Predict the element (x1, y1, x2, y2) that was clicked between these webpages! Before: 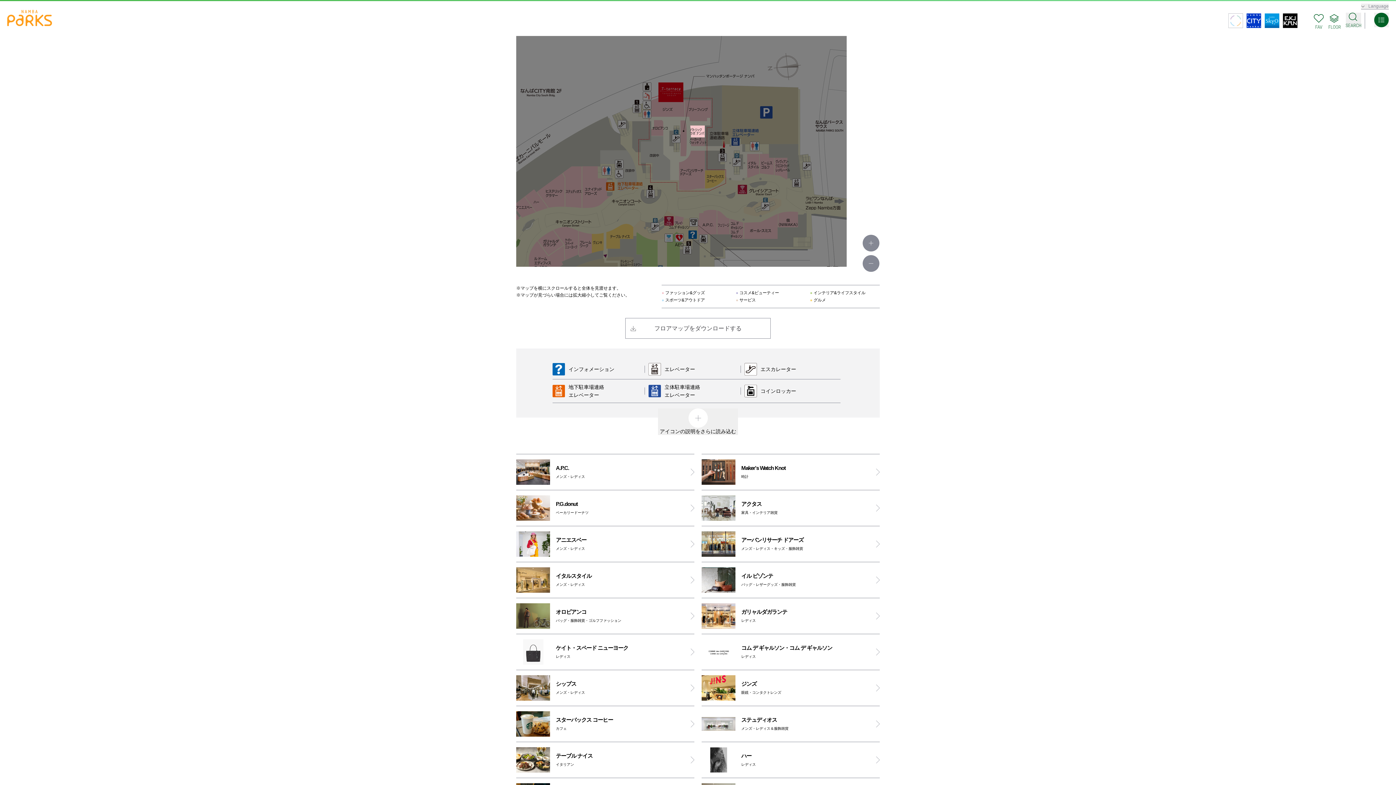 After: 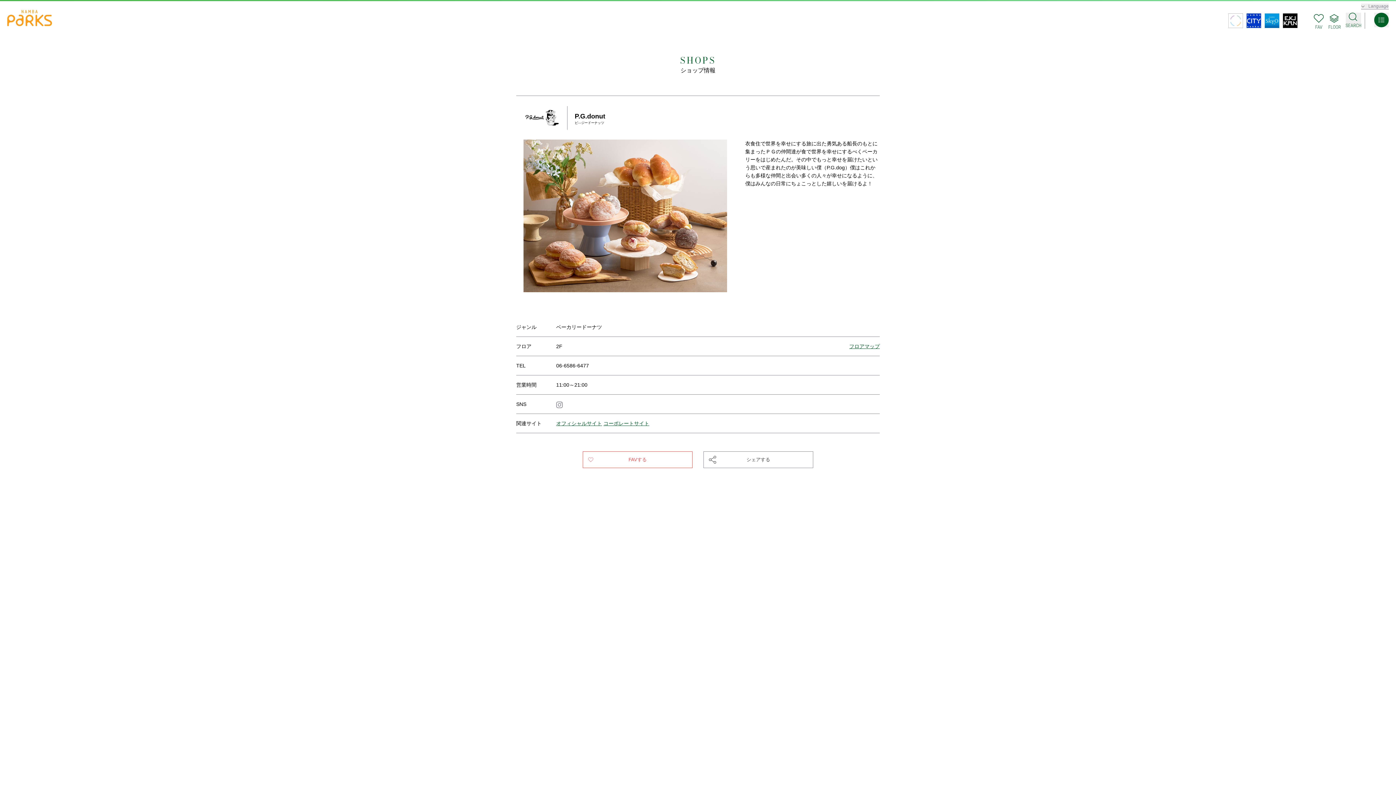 Action: bbox: (516, 490, 694, 526) label: P.G.donut

ベーカリードーナツ